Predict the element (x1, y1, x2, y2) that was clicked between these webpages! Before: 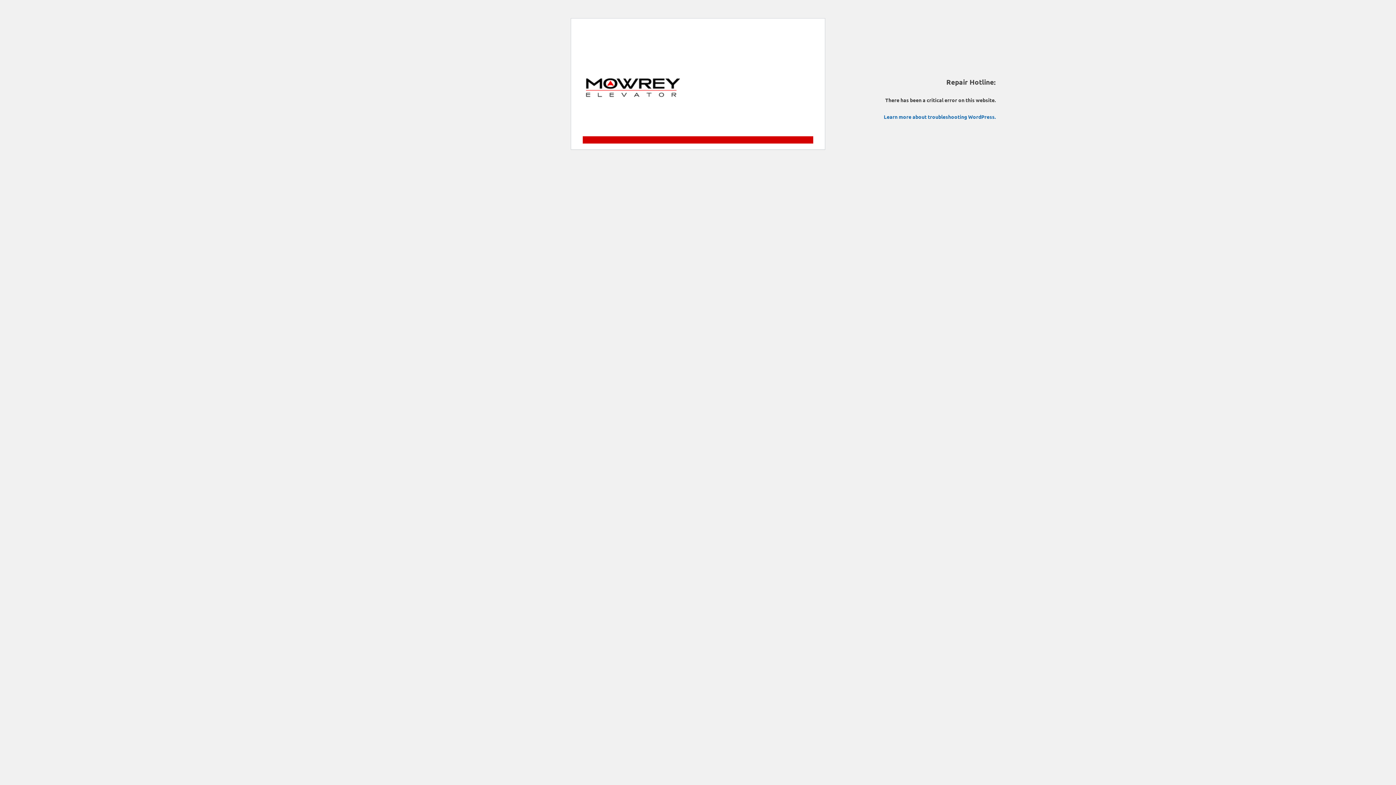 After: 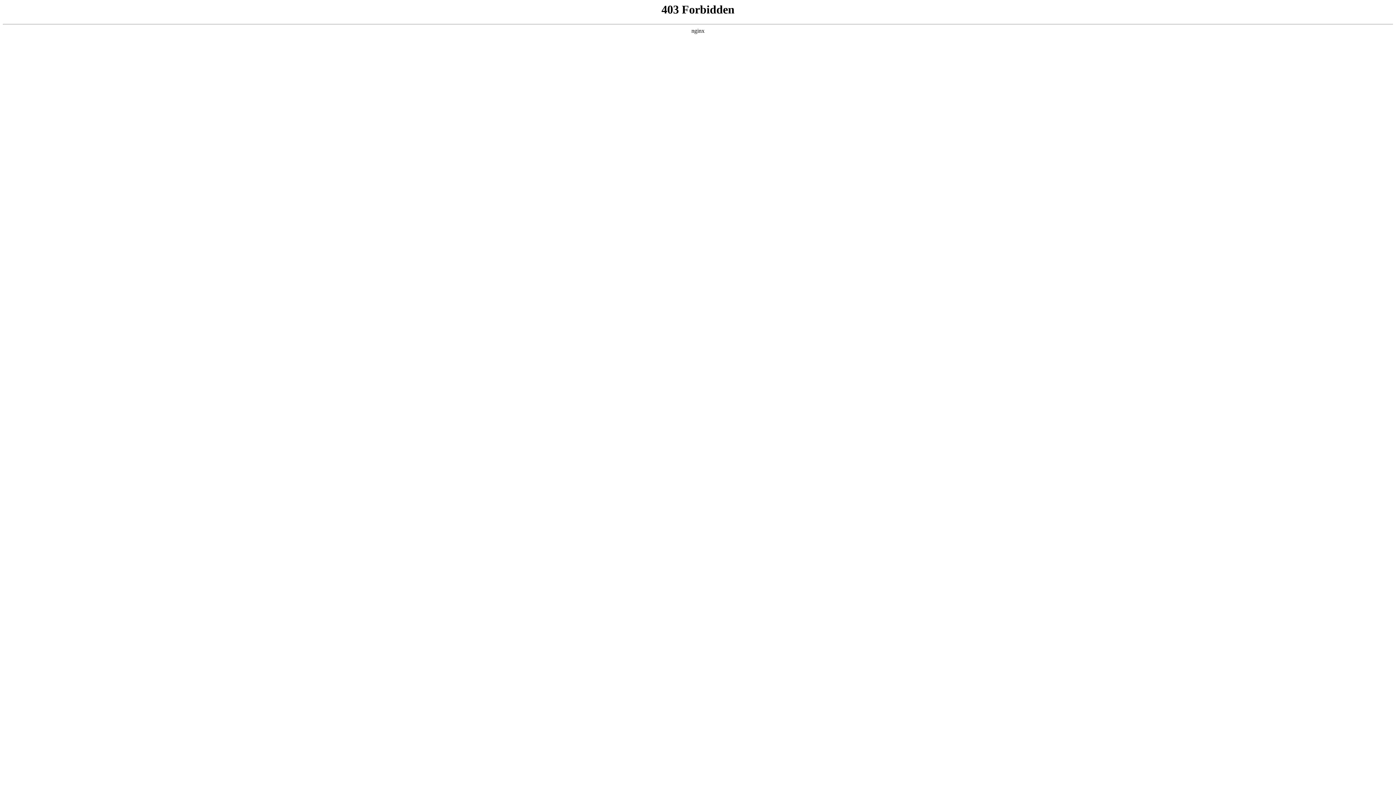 Action: label: Learn more about troubleshooting WordPress. bbox: (884, 113, 996, 120)